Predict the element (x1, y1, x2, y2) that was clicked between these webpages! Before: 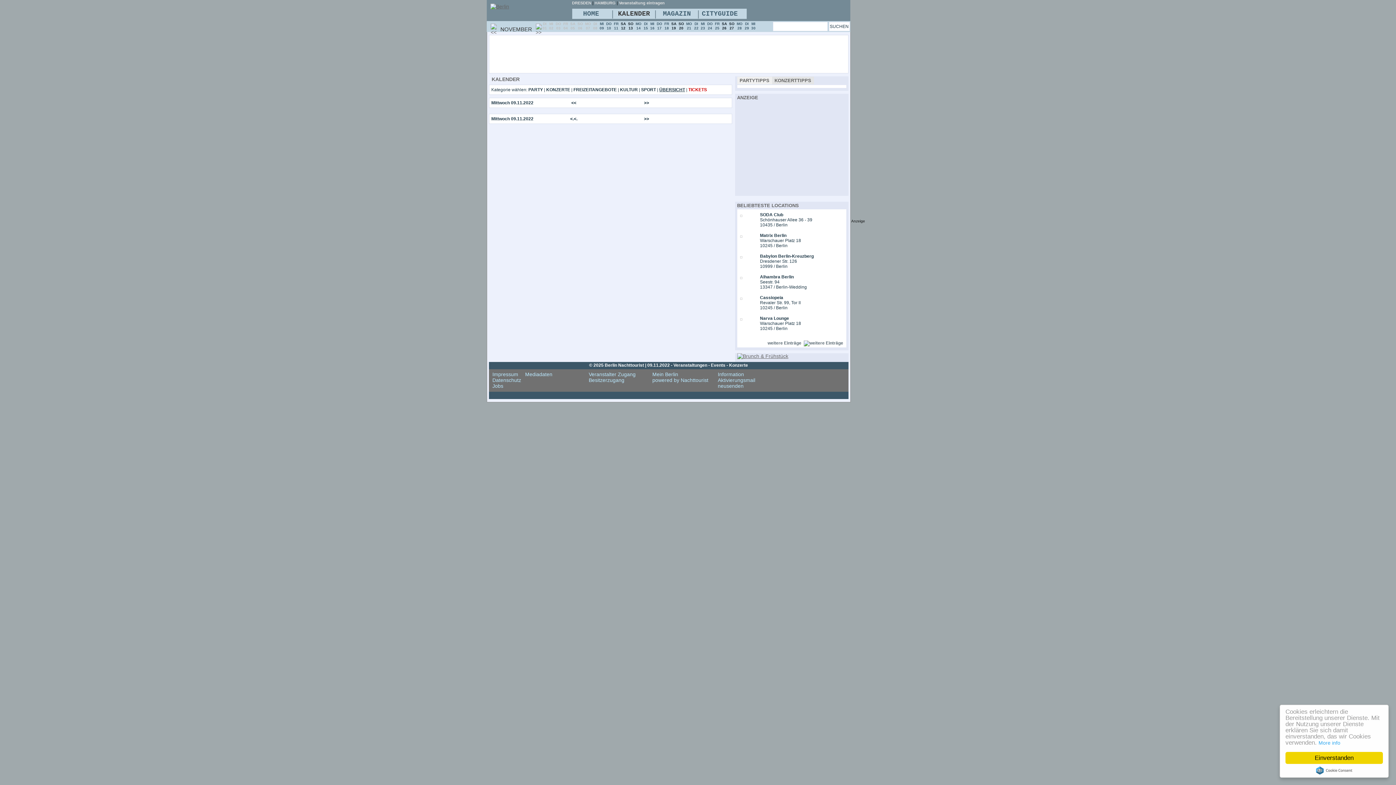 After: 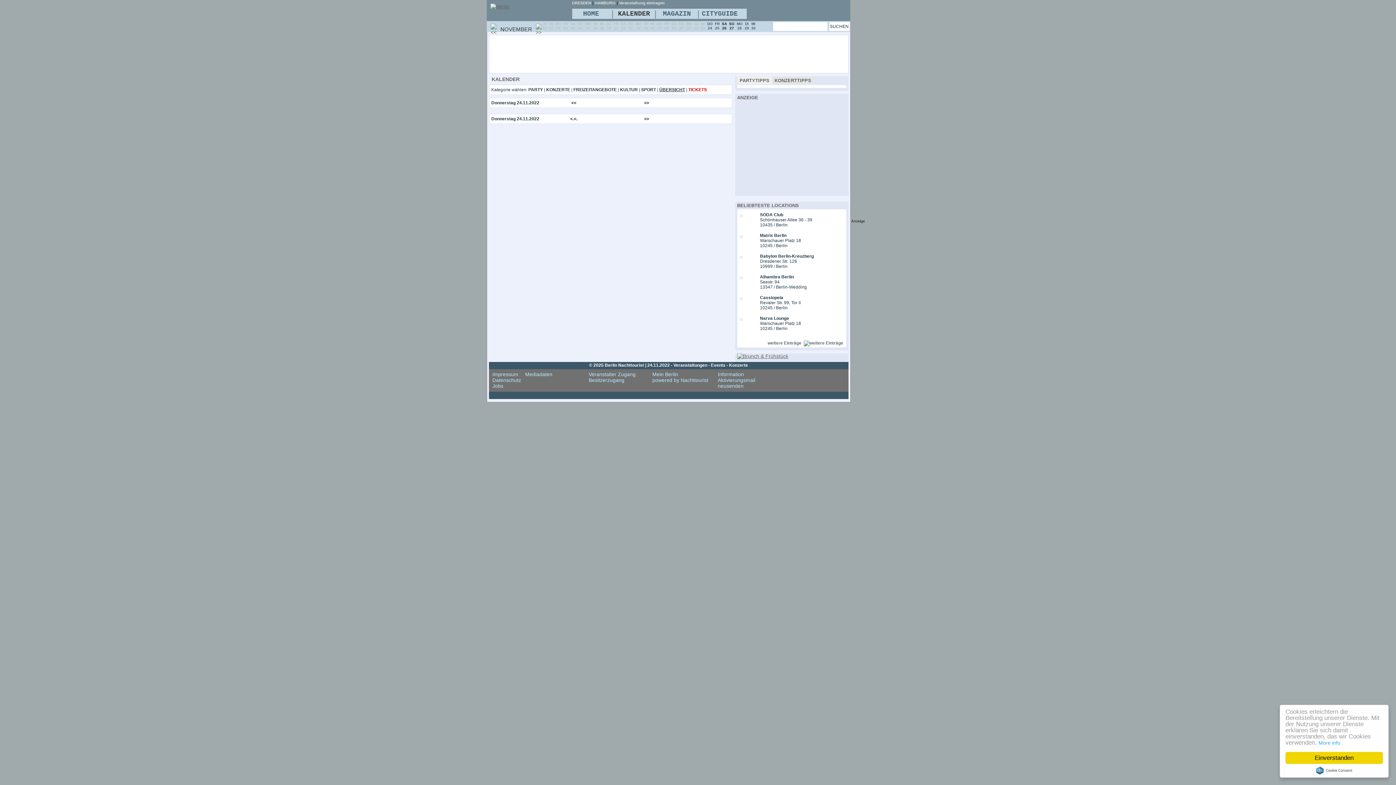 Action: bbox: (707, 21, 712, 30) label: DO
24